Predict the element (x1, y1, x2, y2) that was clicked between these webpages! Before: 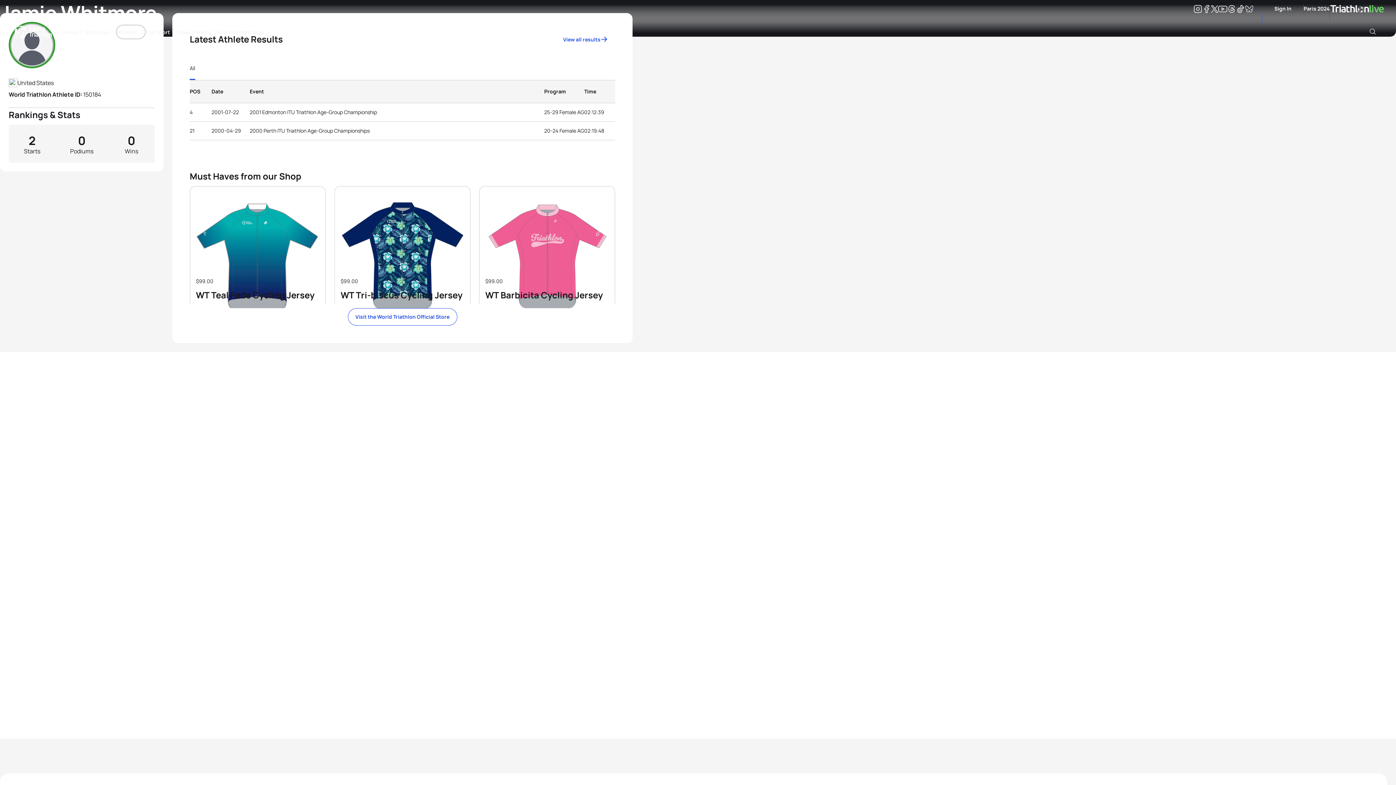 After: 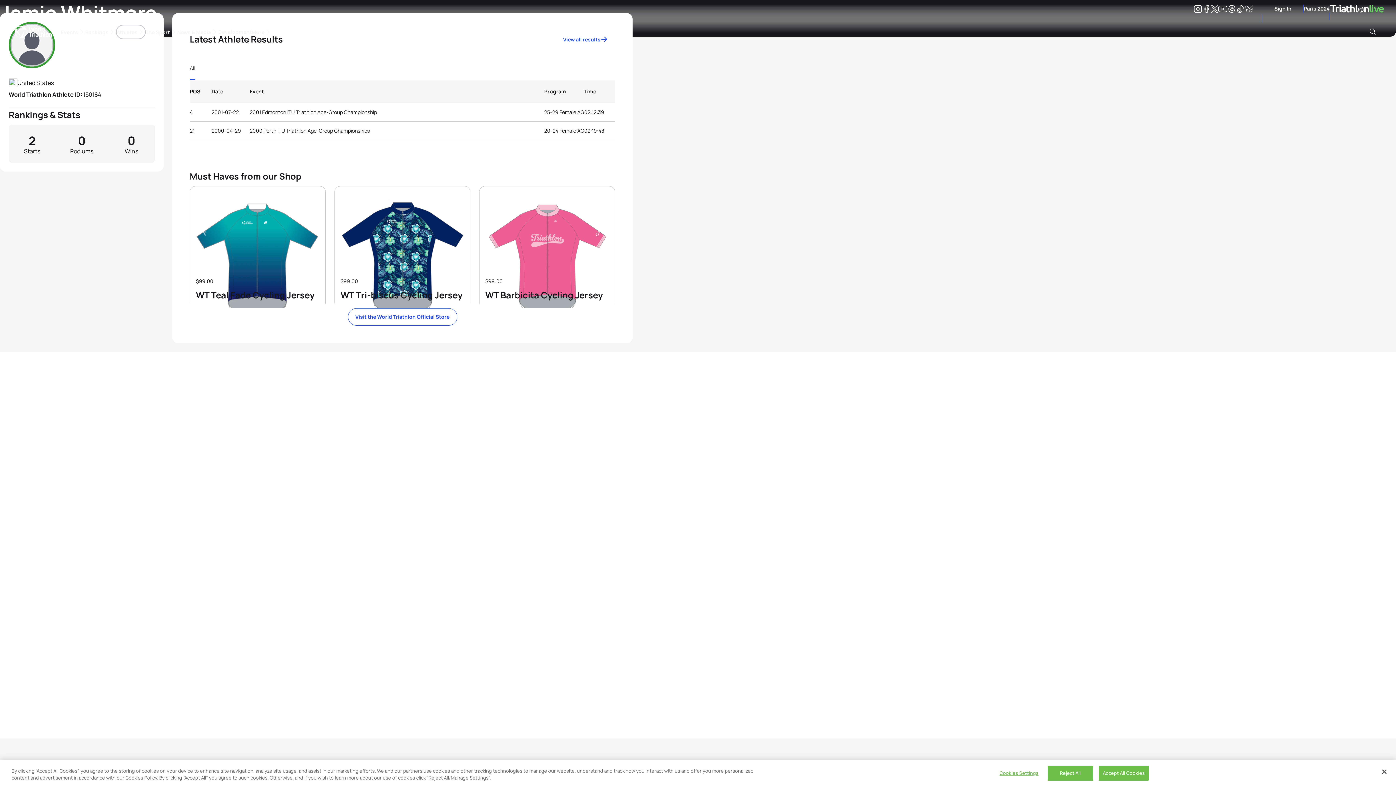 Action: label: Sign In bbox: (1274, 4, 1291, 12)